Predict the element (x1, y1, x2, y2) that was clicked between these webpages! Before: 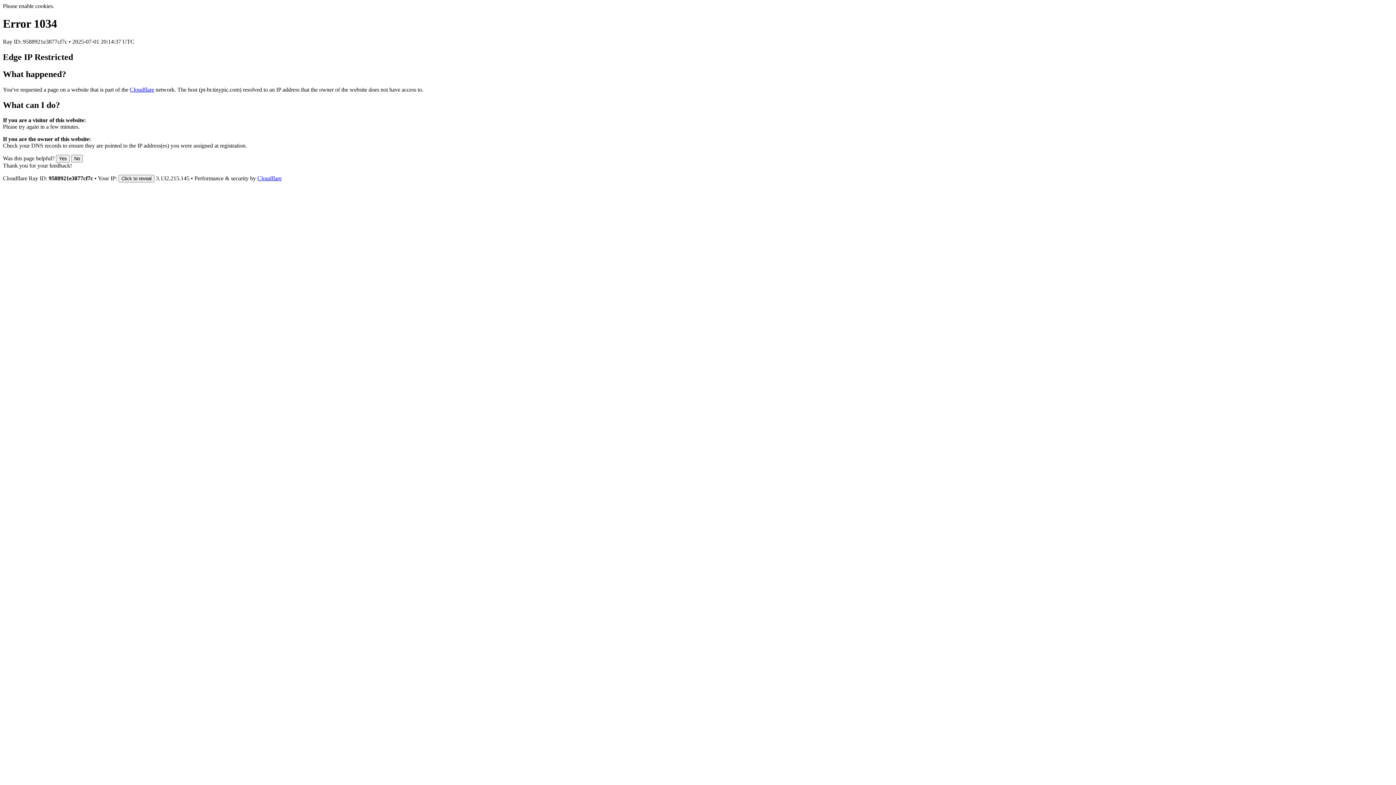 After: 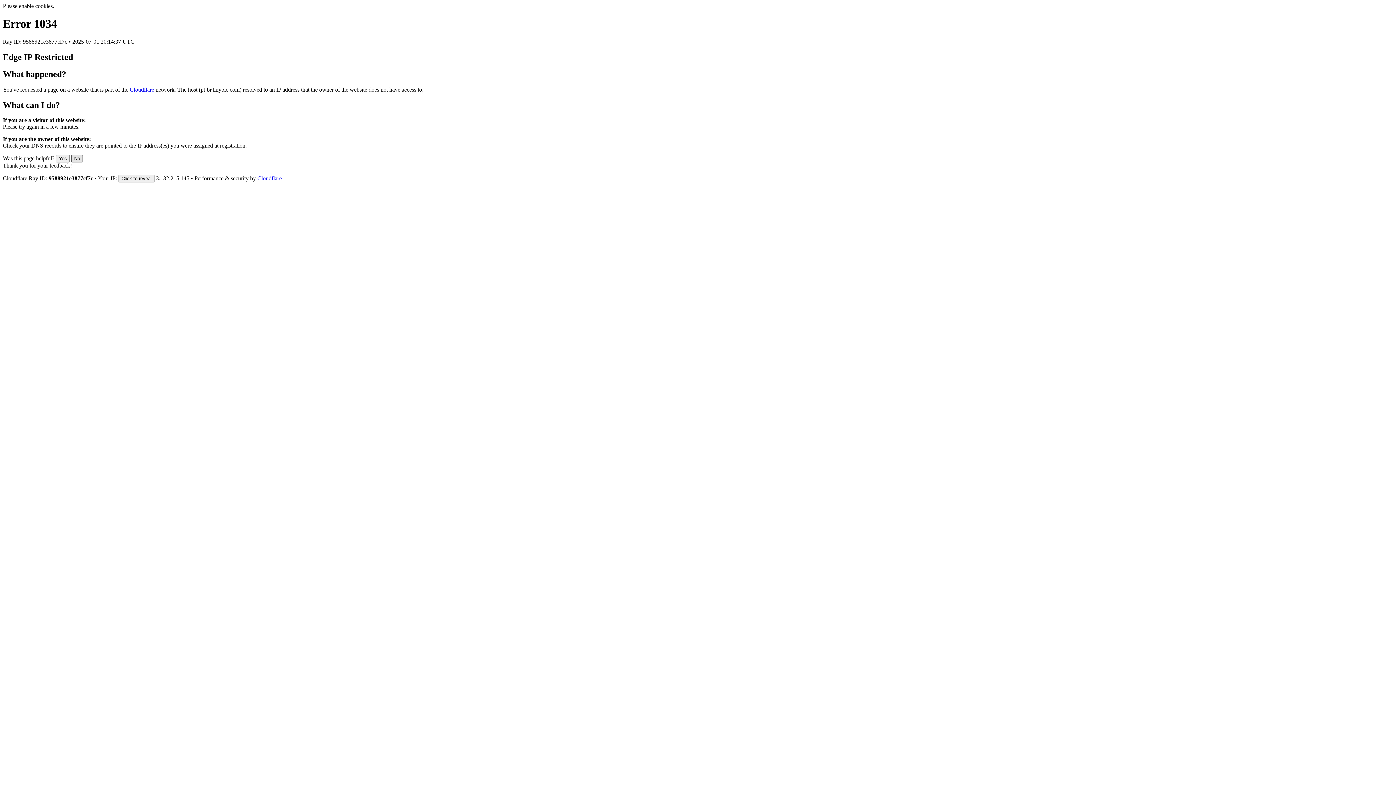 Action: bbox: (71, 155, 82, 162) label: No